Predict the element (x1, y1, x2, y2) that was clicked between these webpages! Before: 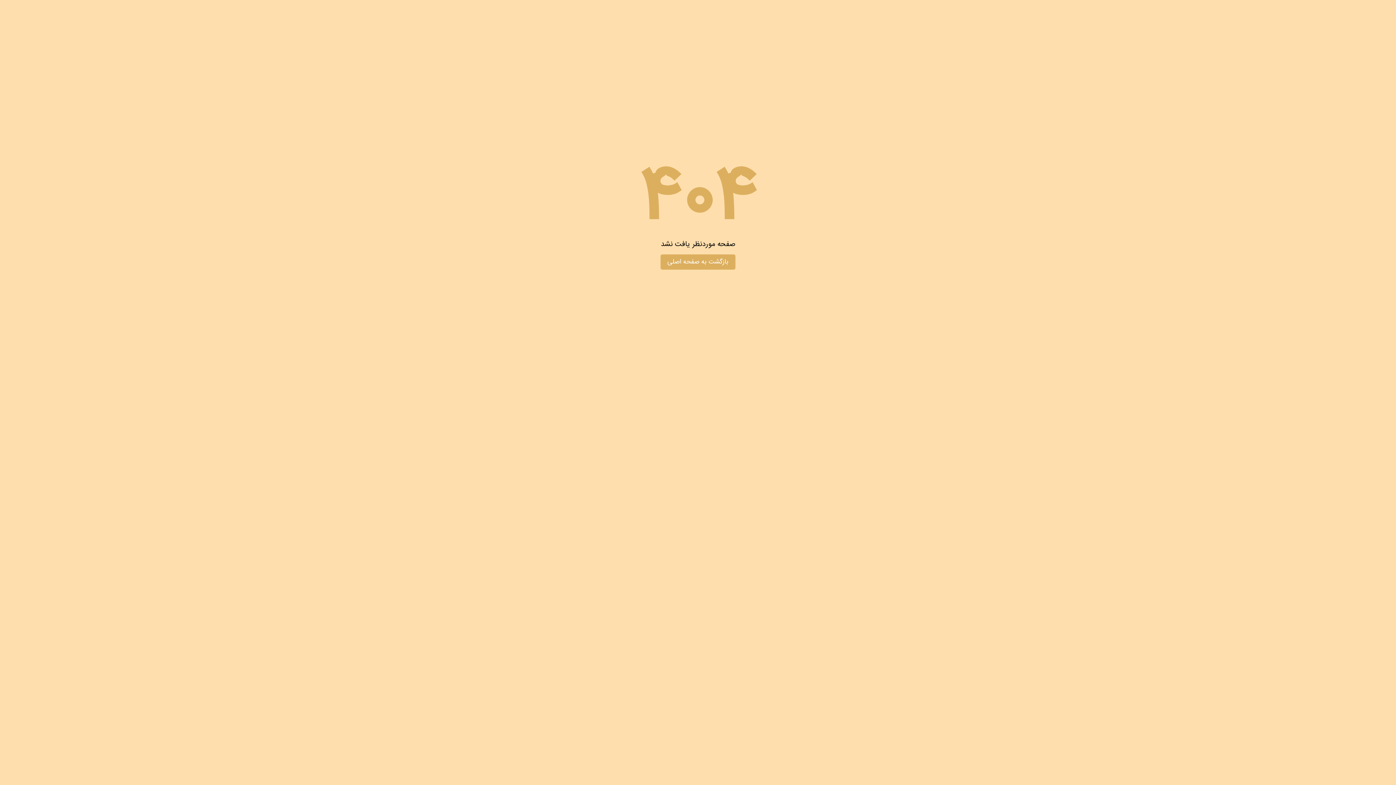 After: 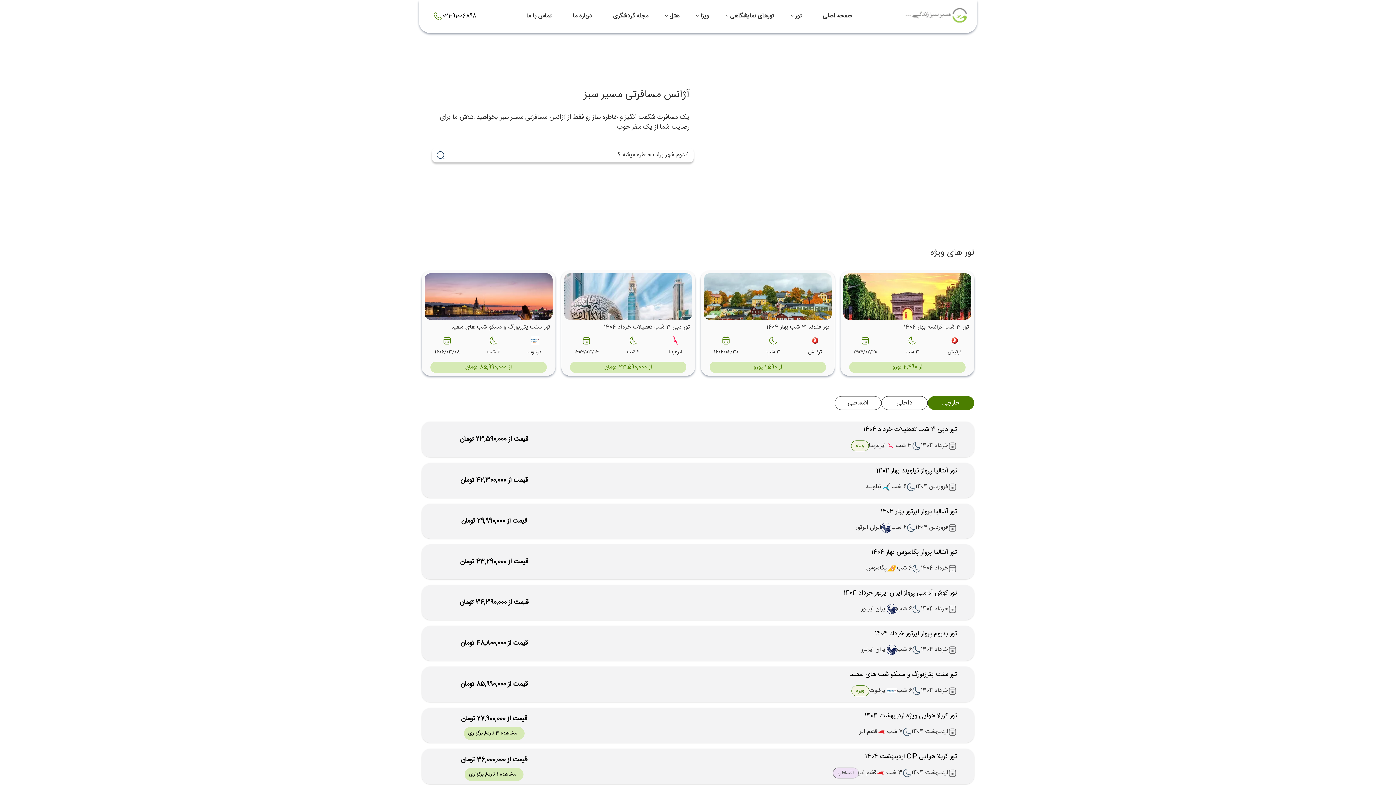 Action: label: بازگشت به صفحه اصلی bbox: (660, 254, 735, 269)